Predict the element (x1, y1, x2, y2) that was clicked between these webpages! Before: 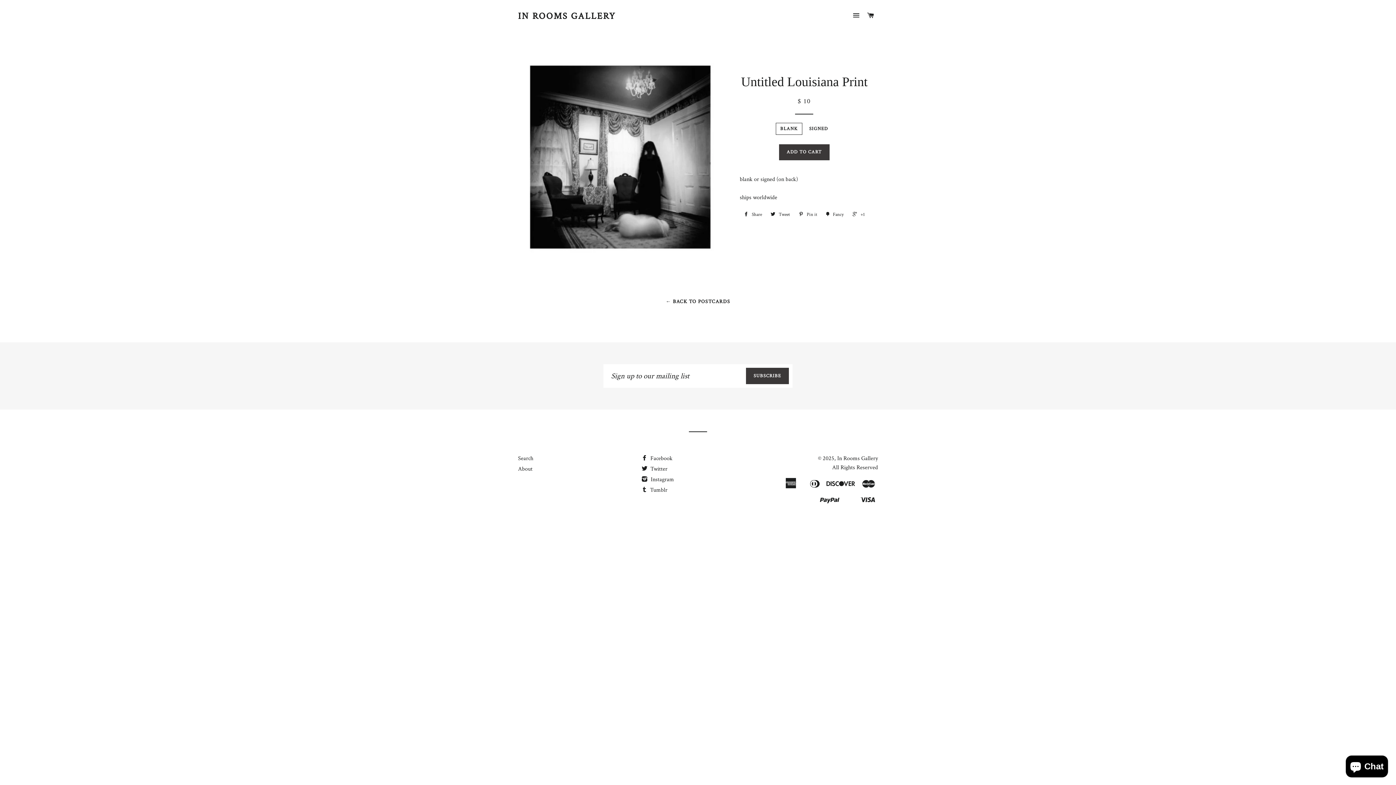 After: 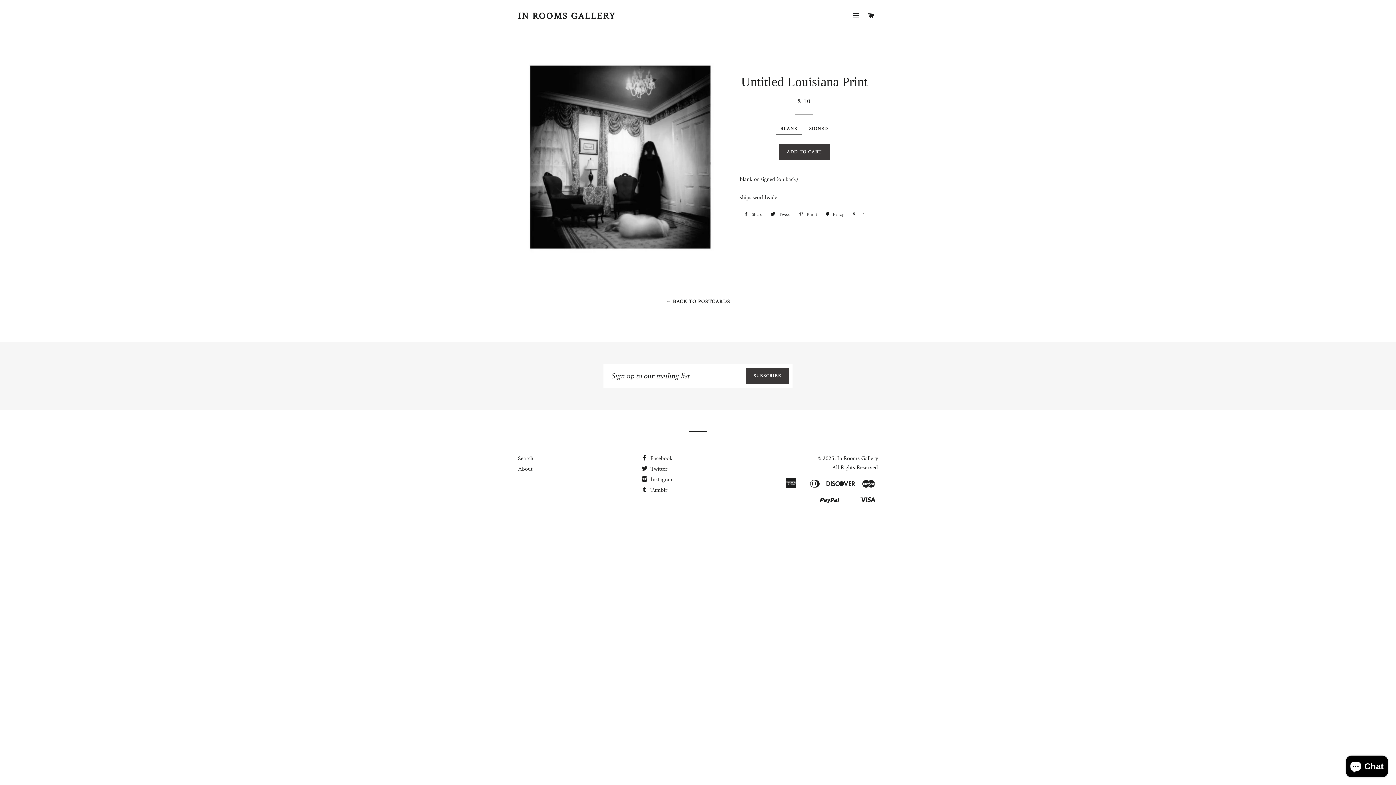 Action: bbox: (795, 209, 821, 220) label:  Pin it